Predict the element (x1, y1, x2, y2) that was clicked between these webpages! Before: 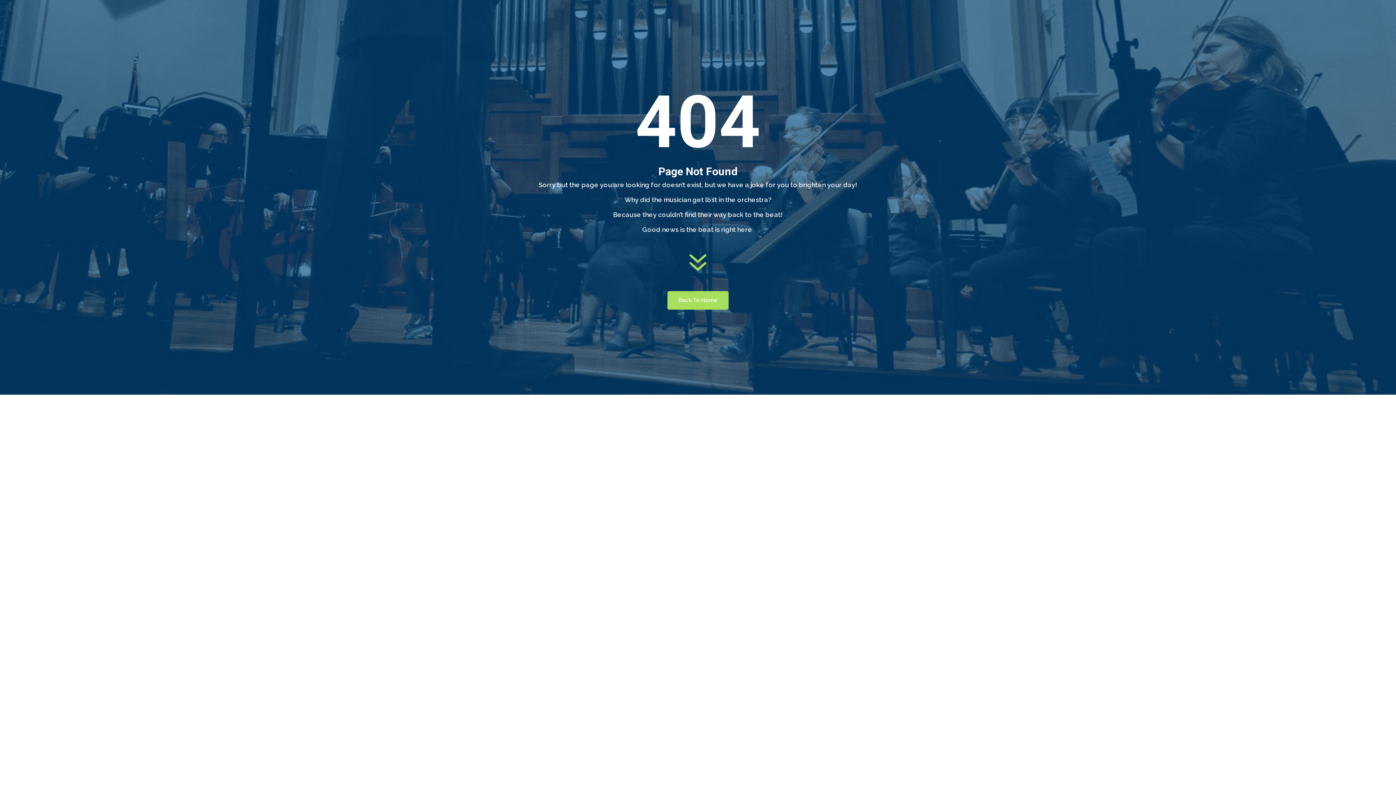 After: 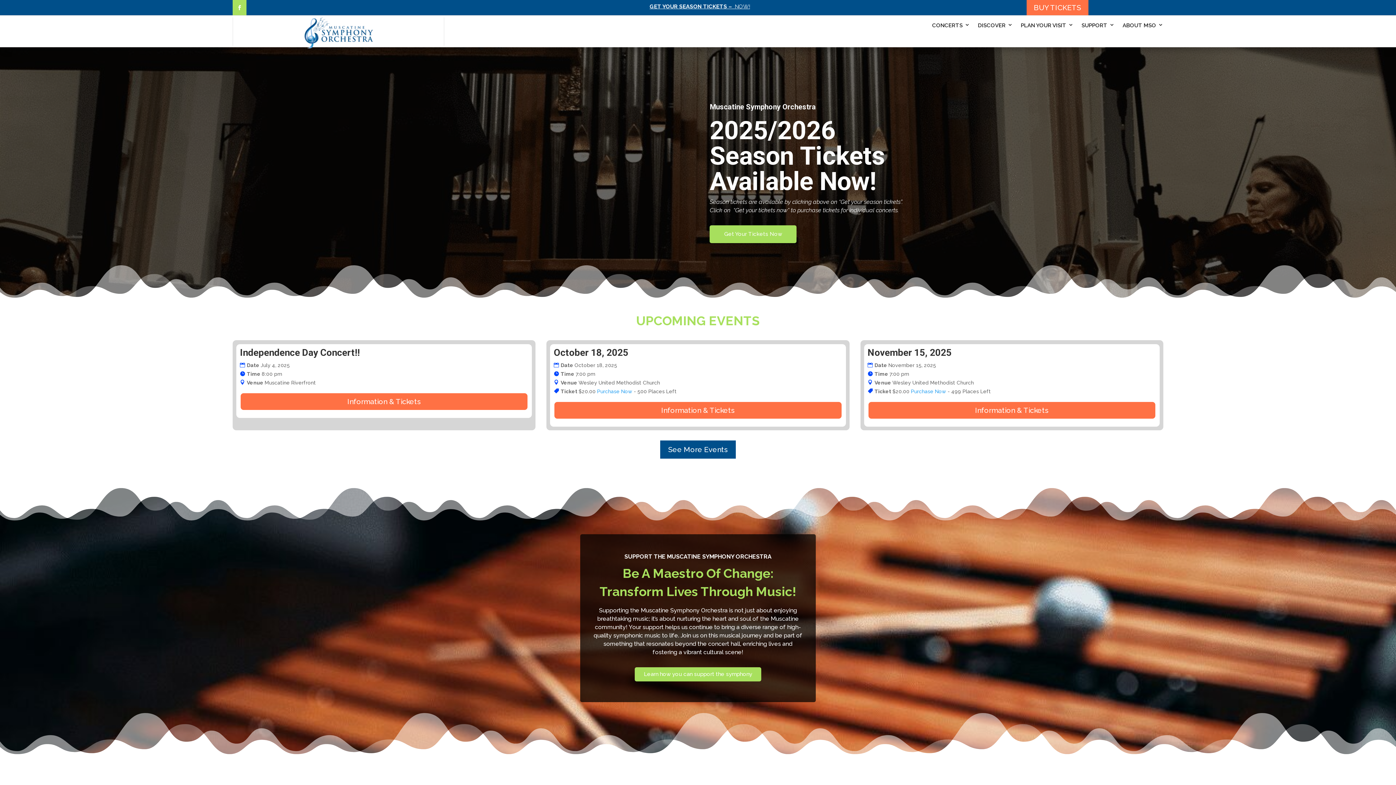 Action: label: Back To Home bbox: (667, 291, 728, 309)